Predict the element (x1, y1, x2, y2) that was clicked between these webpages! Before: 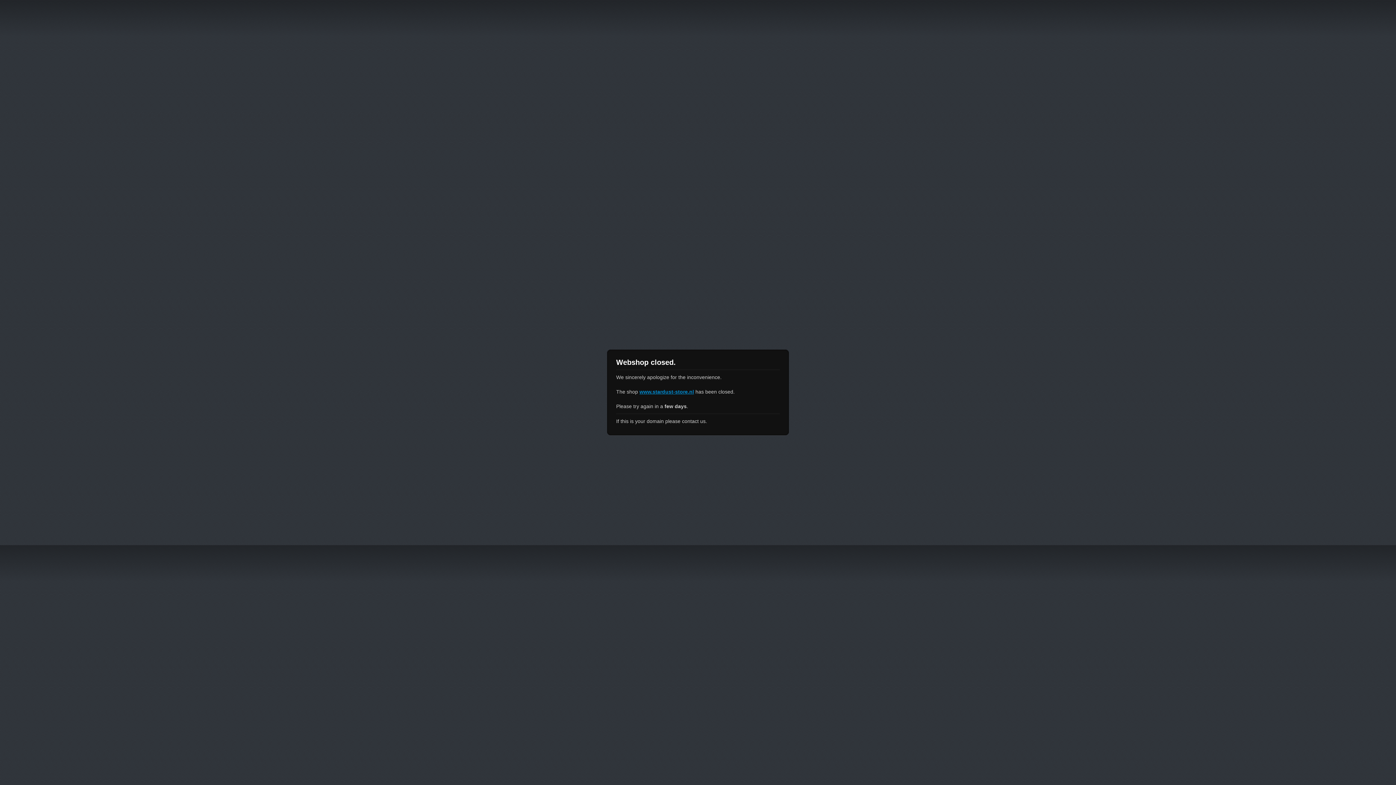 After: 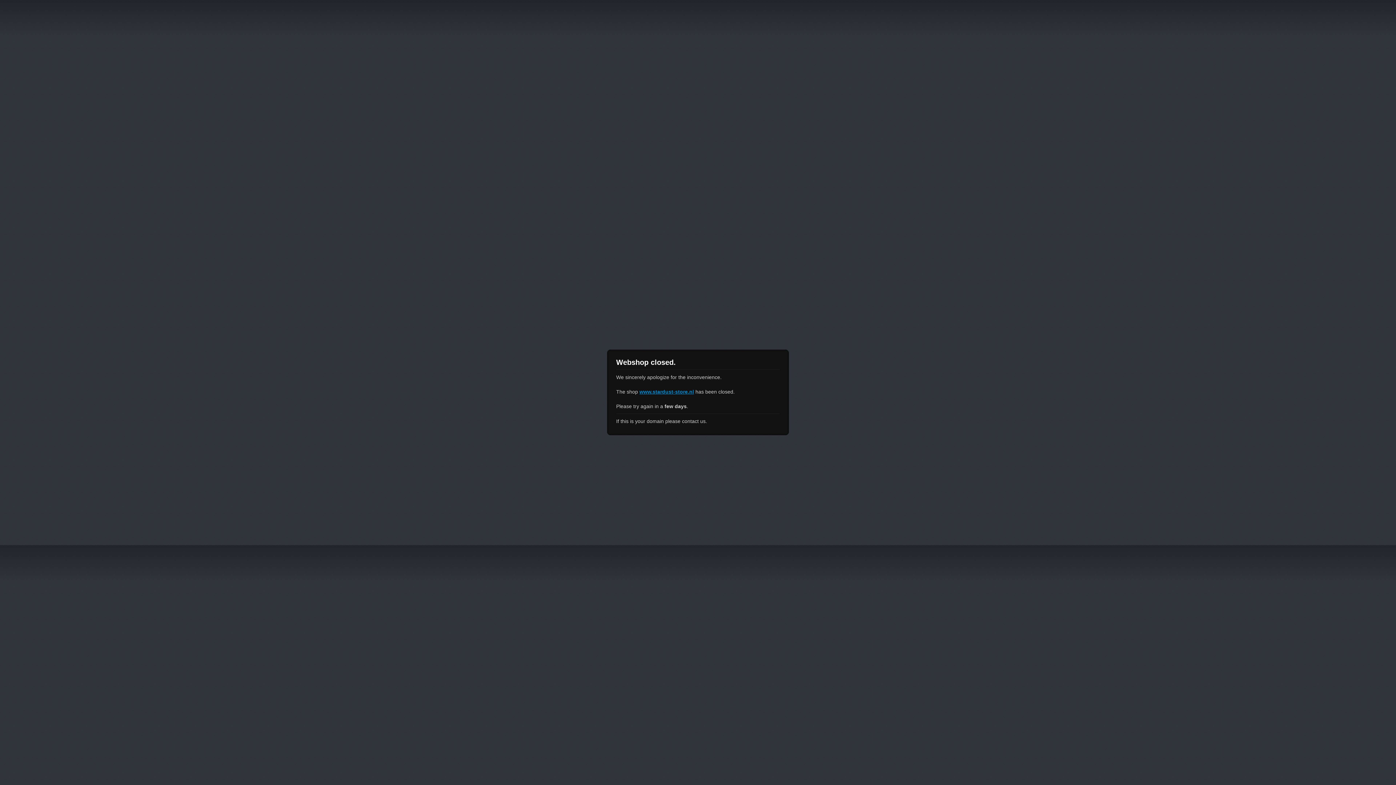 Action: label: www.stardust-store.nl bbox: (639, 389, 694, 394)